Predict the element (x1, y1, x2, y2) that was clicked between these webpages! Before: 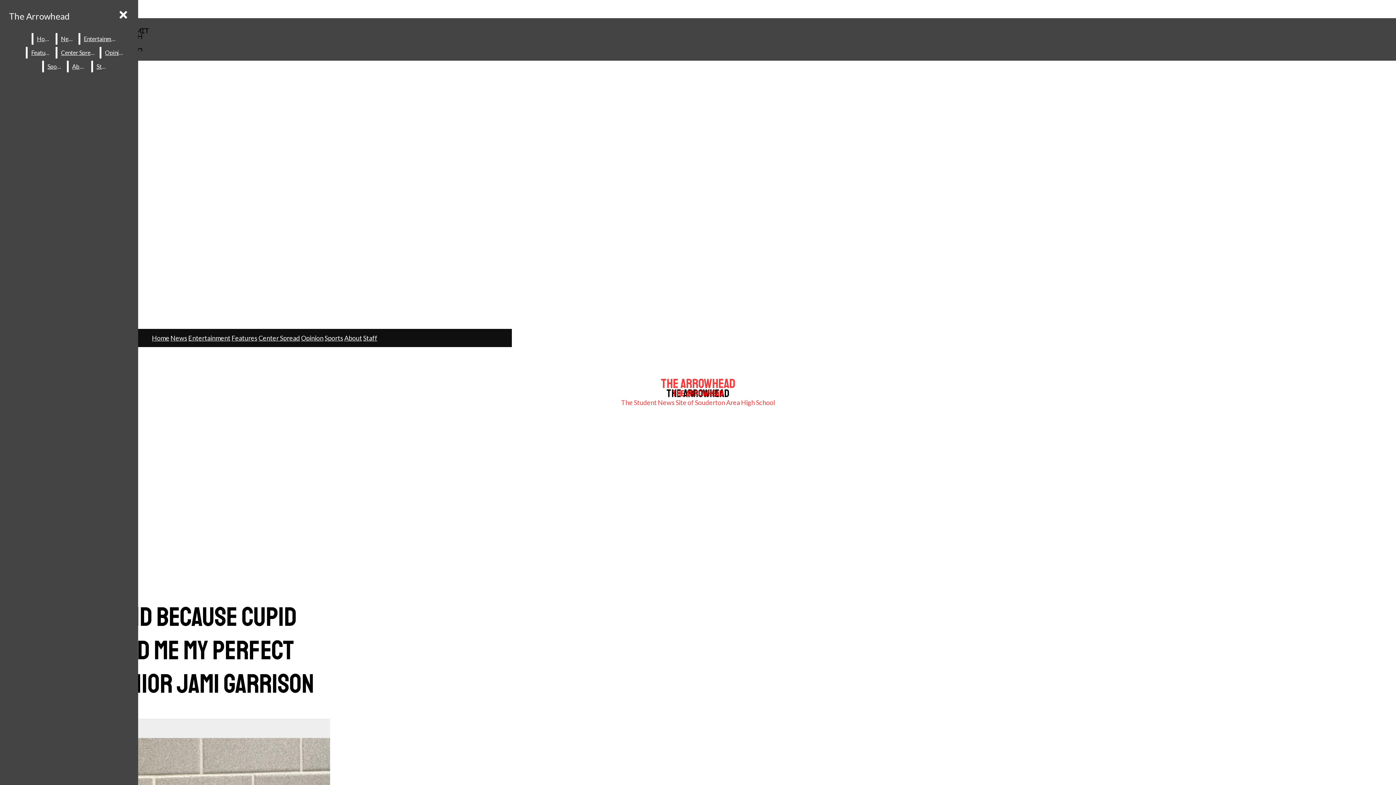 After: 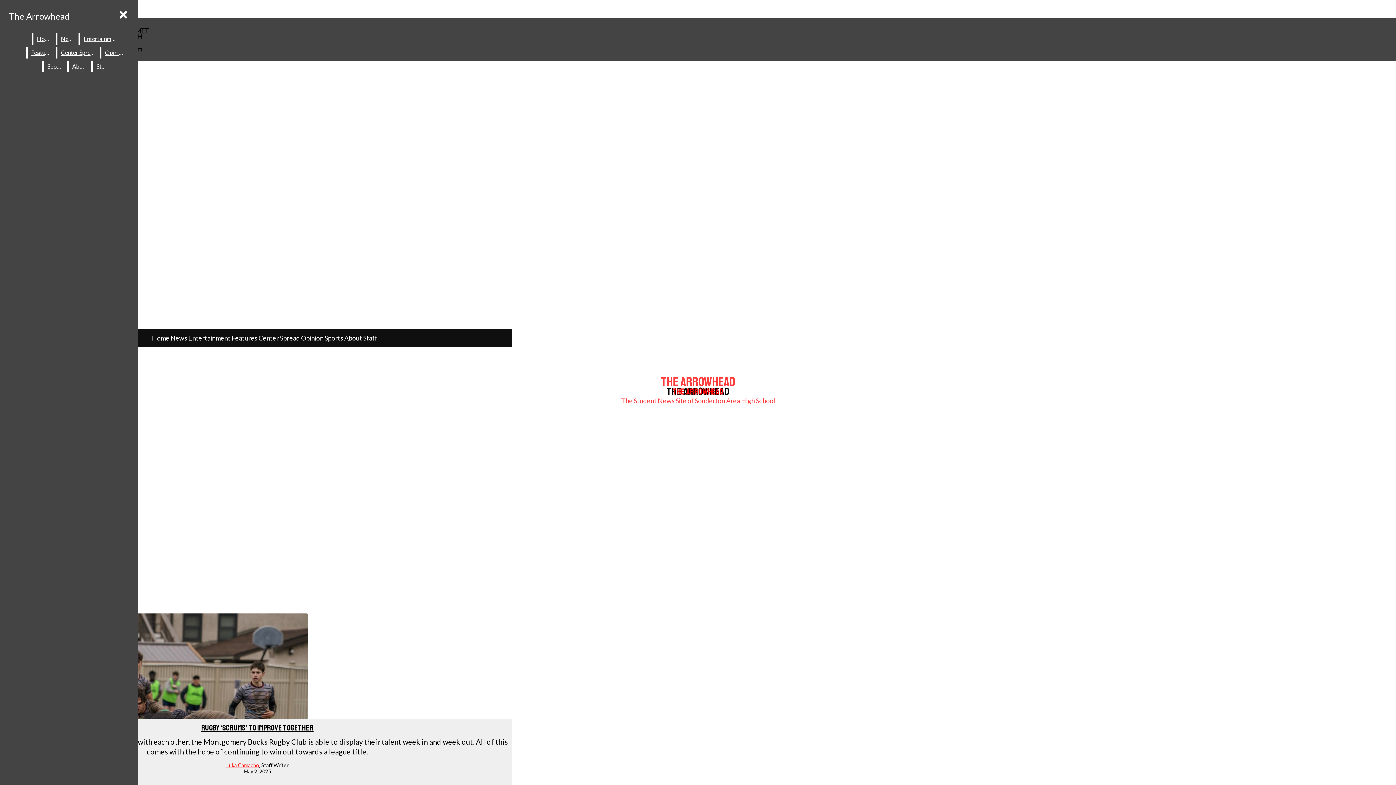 Action: label: Sports bbox: (324, 334, 343, 342)